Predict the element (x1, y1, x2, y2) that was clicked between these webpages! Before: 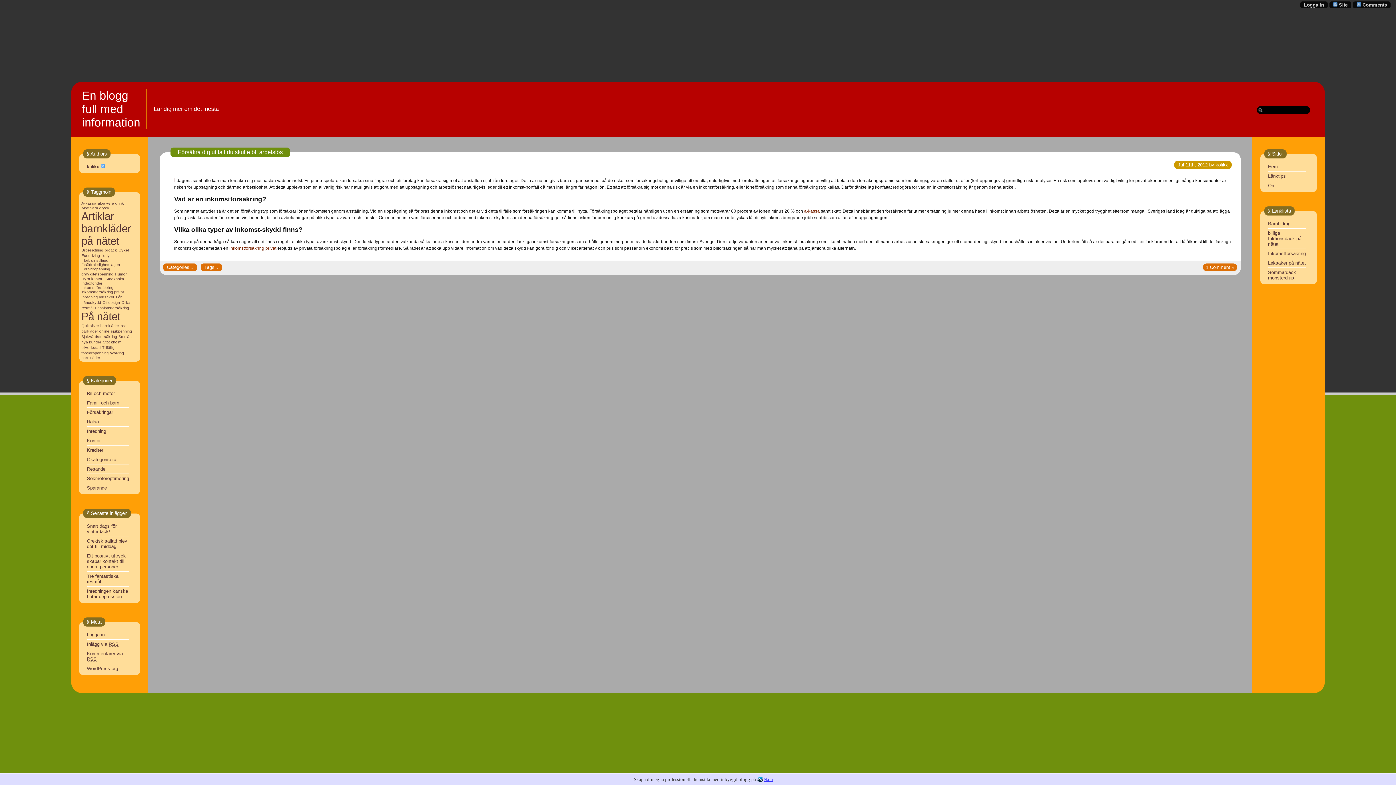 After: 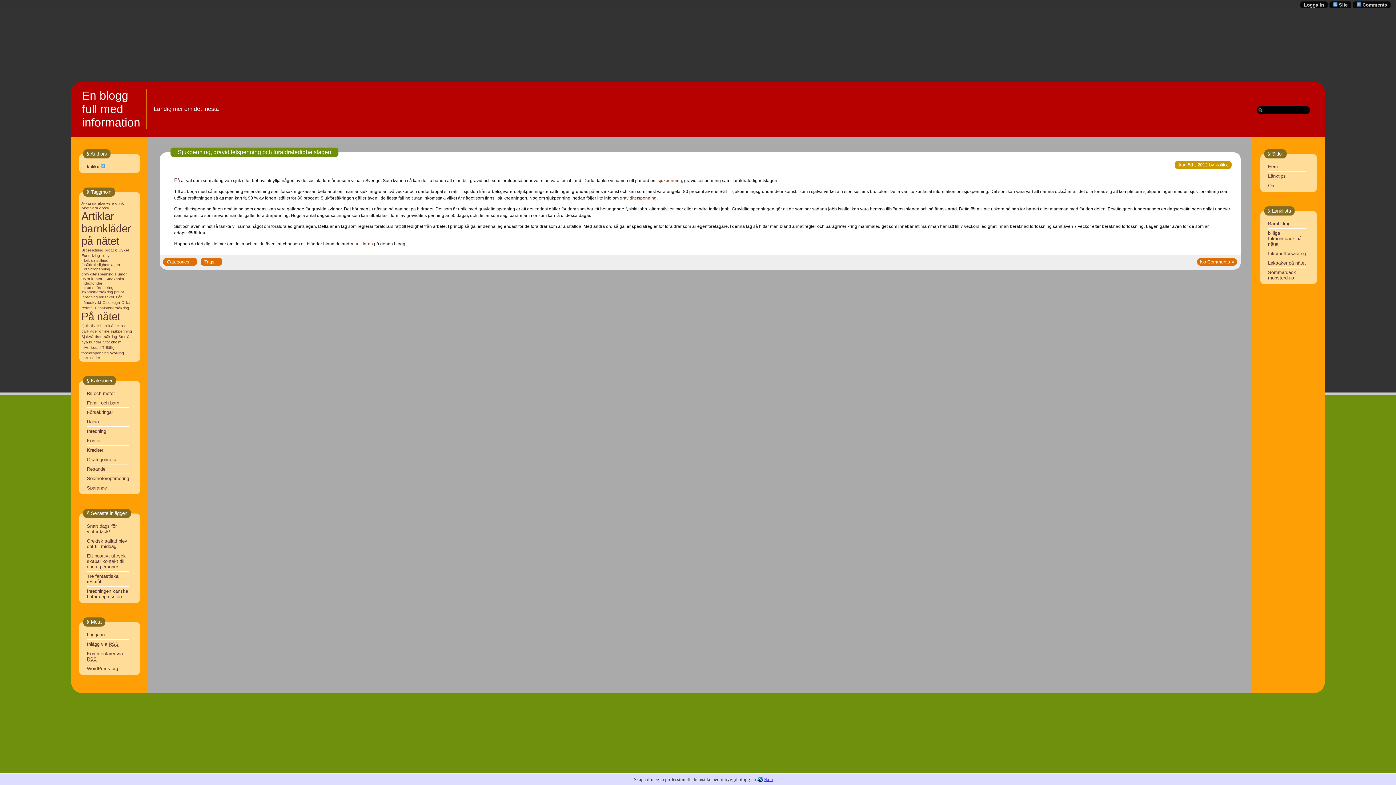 Action: label: sjukpenning bbox: (110, 329, 132, 333)